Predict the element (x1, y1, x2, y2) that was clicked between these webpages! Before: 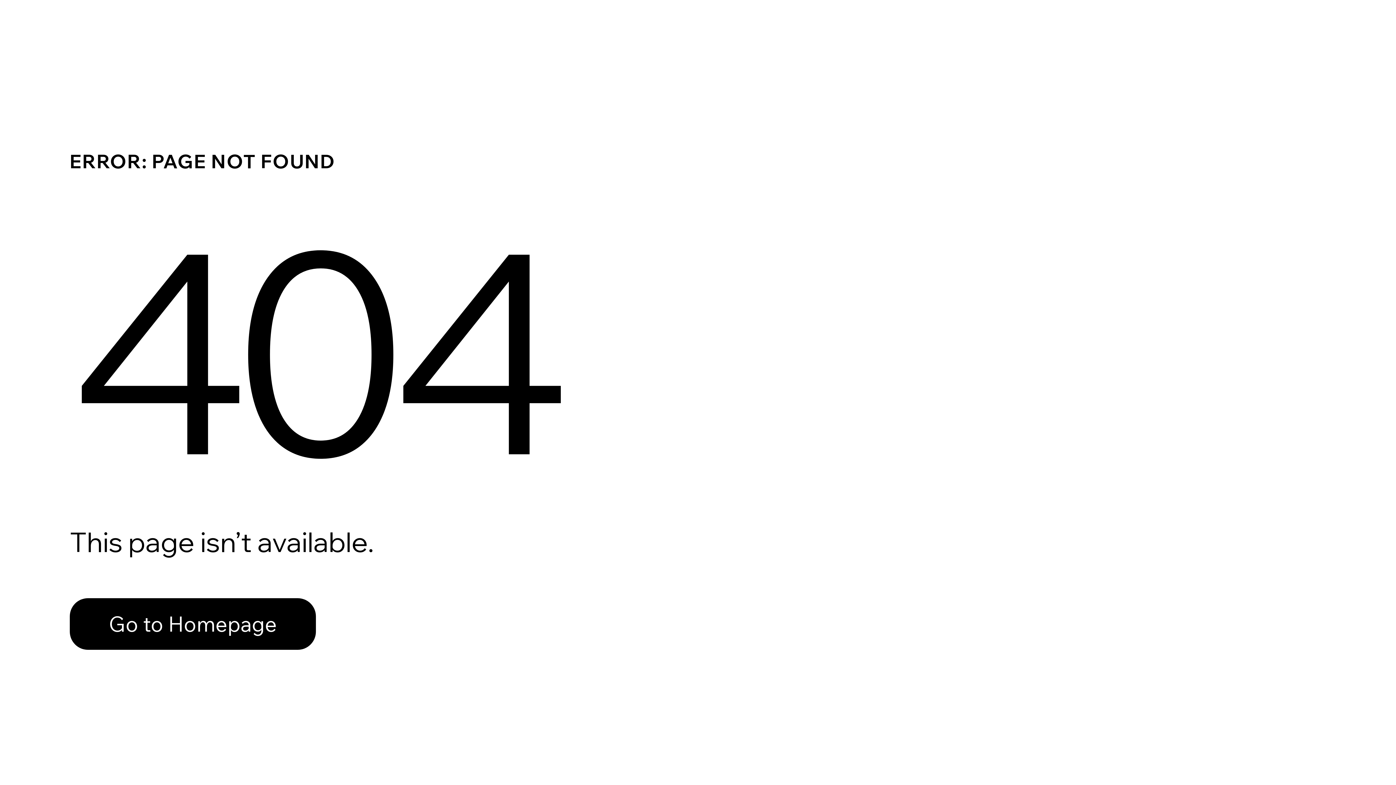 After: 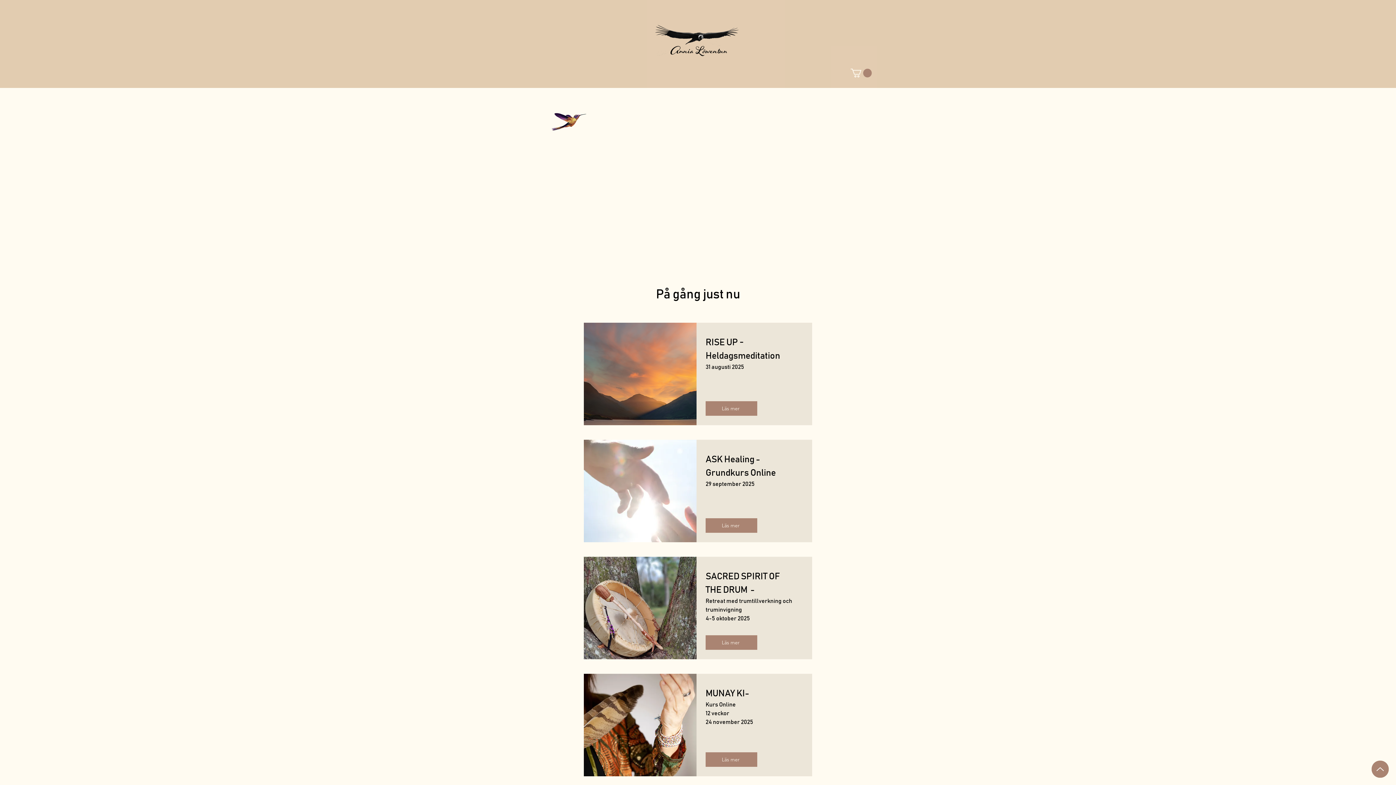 Action: label: Go to Homepage bbox: (69, 582, 768, 659)